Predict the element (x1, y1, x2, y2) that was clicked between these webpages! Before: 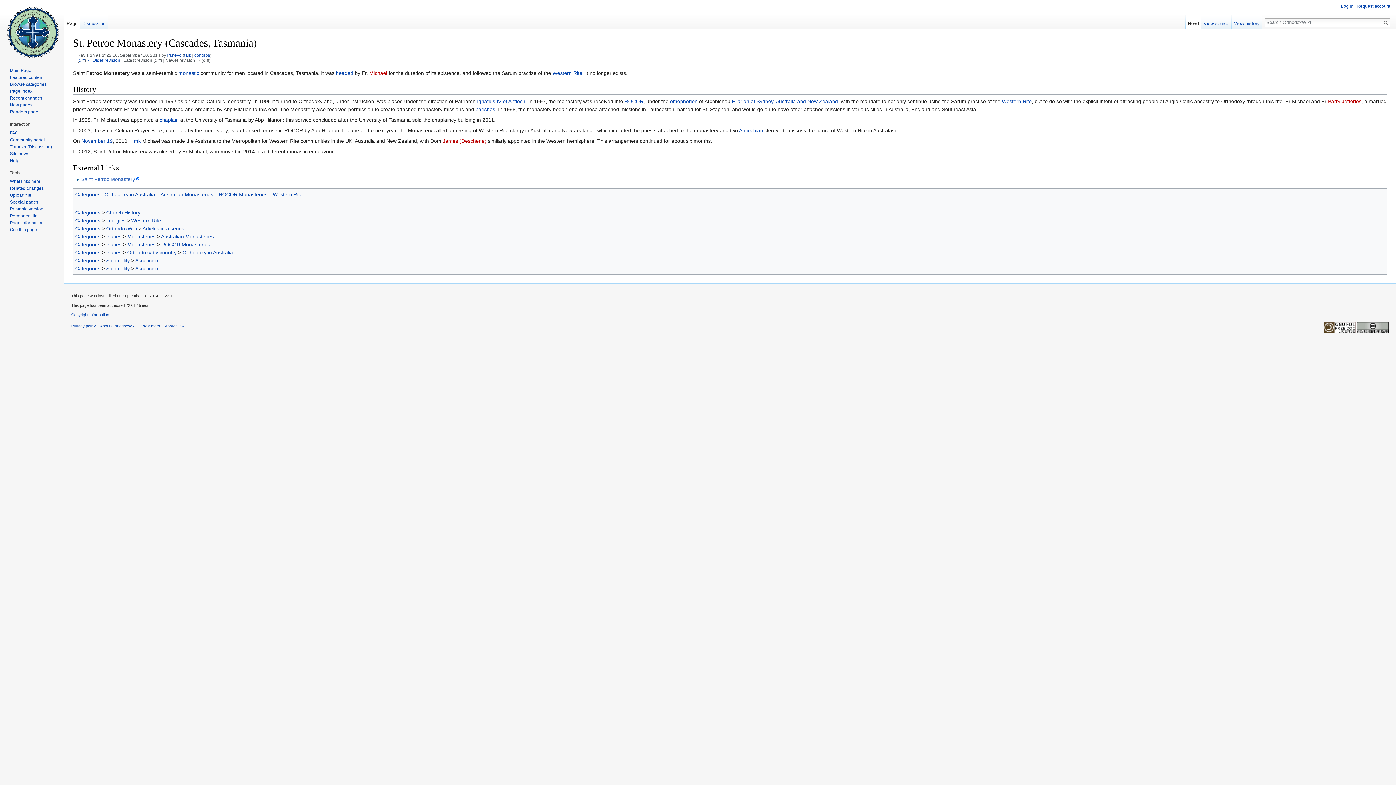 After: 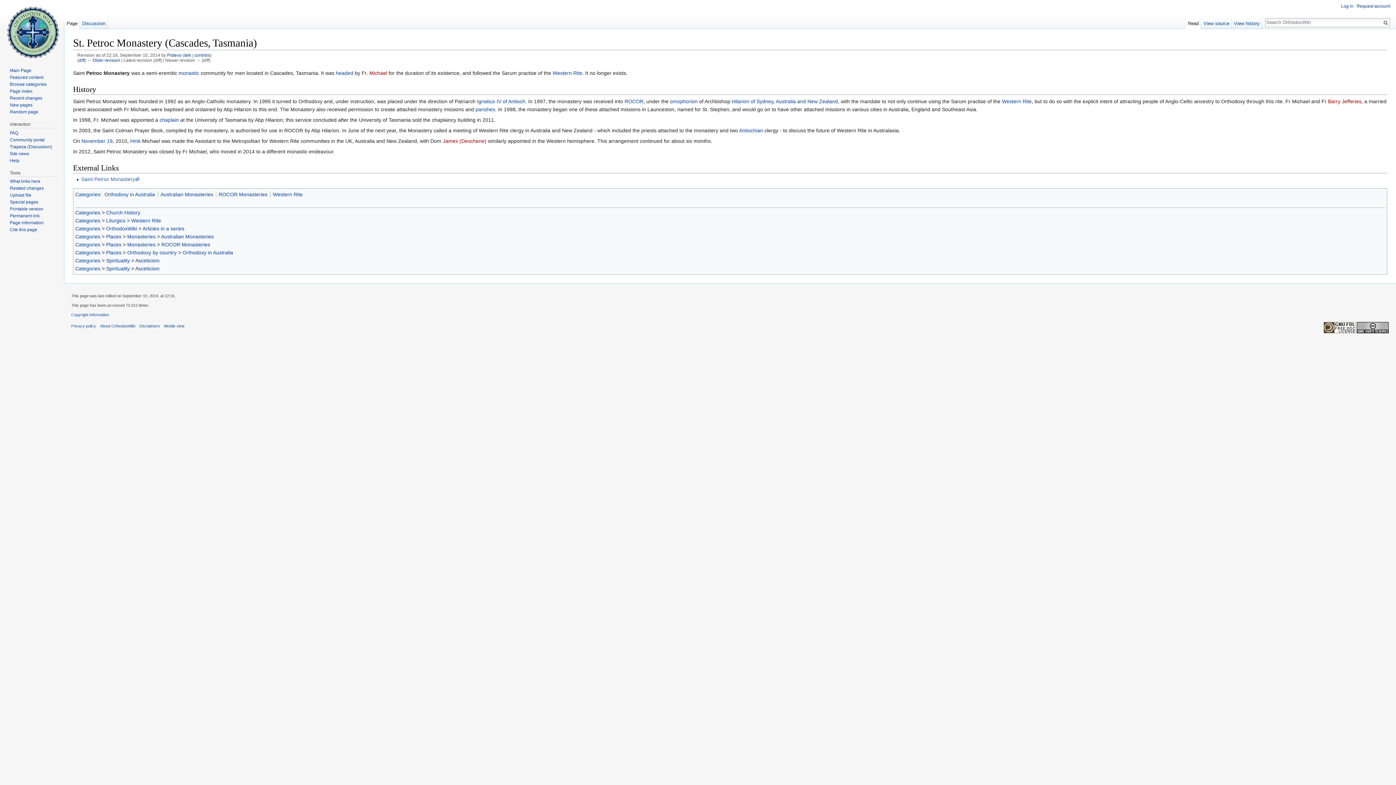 Action: bbox: (9, 213, 39, 218) label: Permanent link